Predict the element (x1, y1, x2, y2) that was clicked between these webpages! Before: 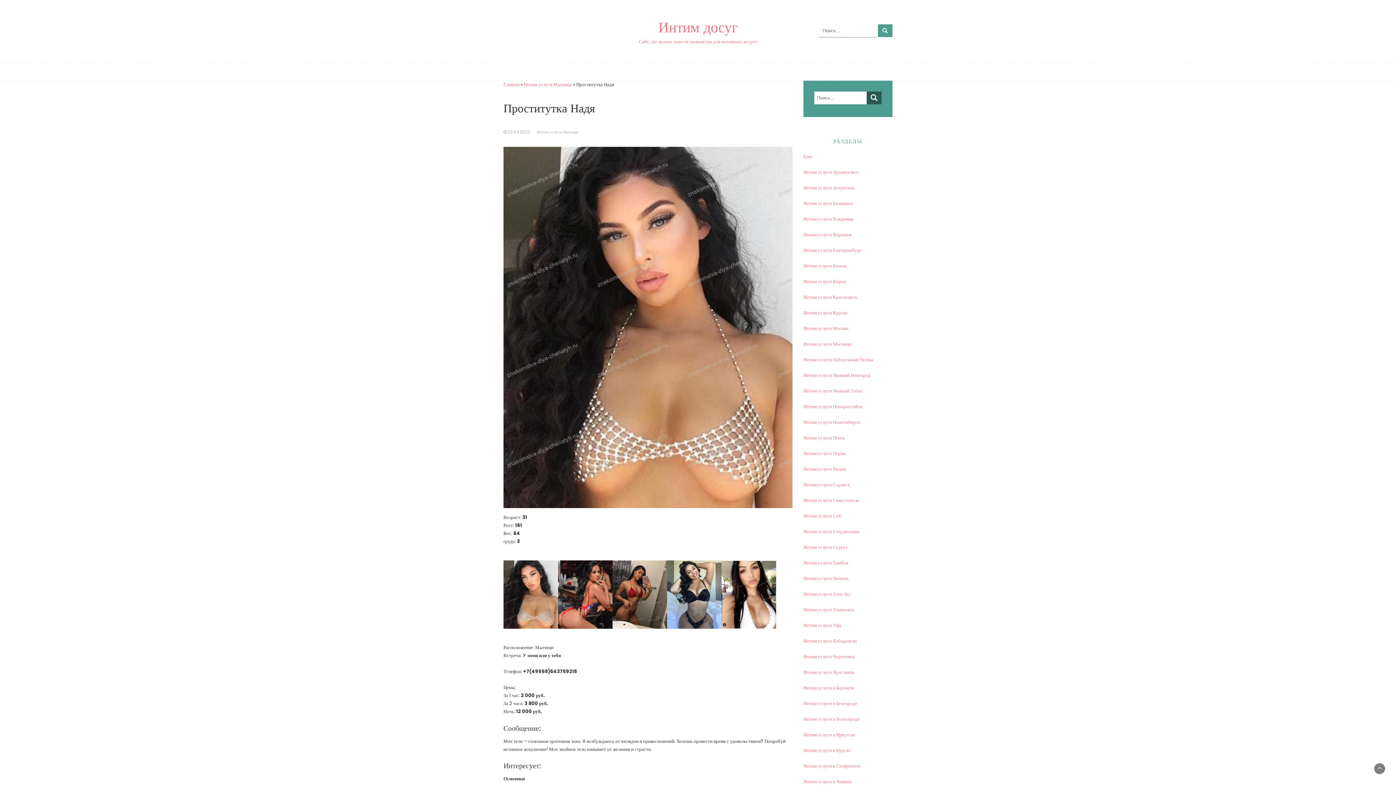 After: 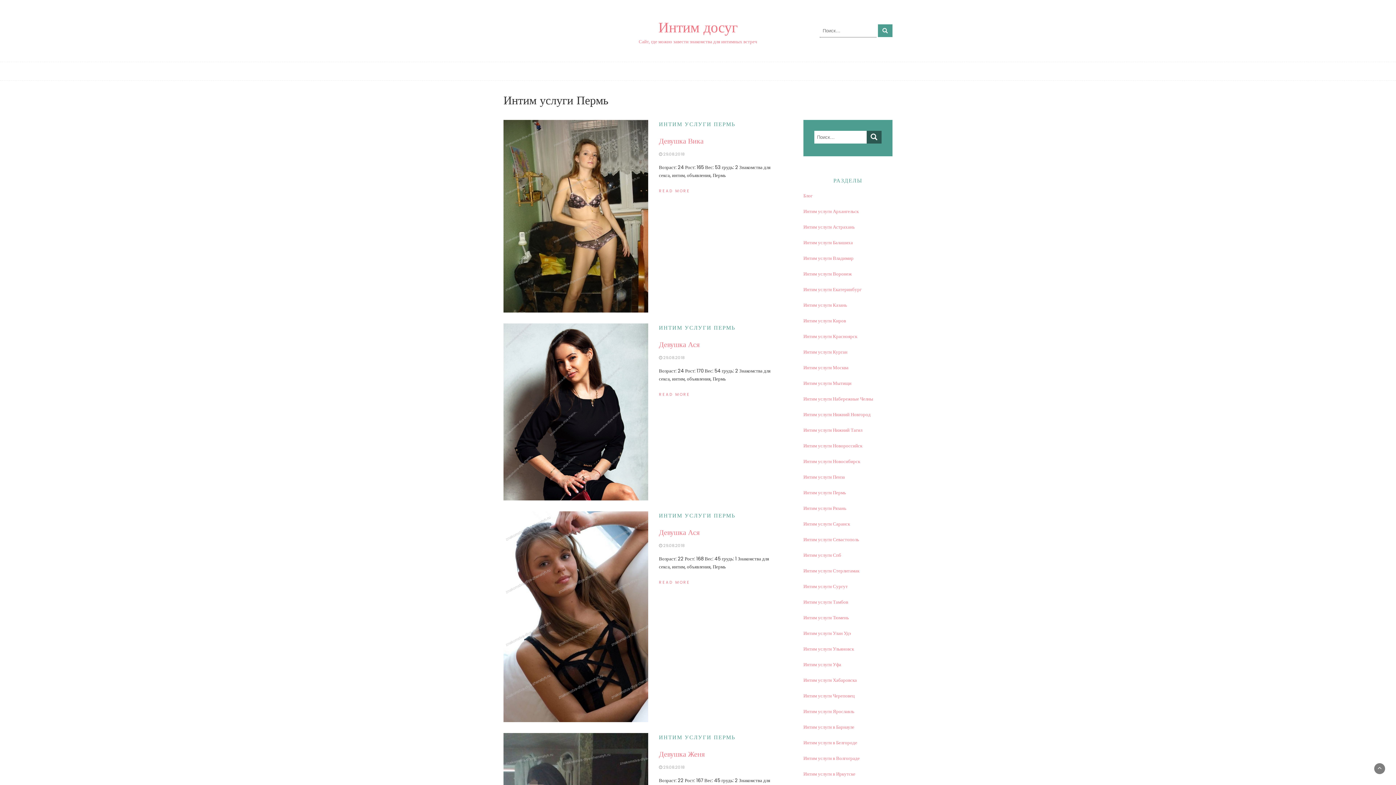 Action: bbox: (803, 449, 846, 457) label: Интим услуги Пермь